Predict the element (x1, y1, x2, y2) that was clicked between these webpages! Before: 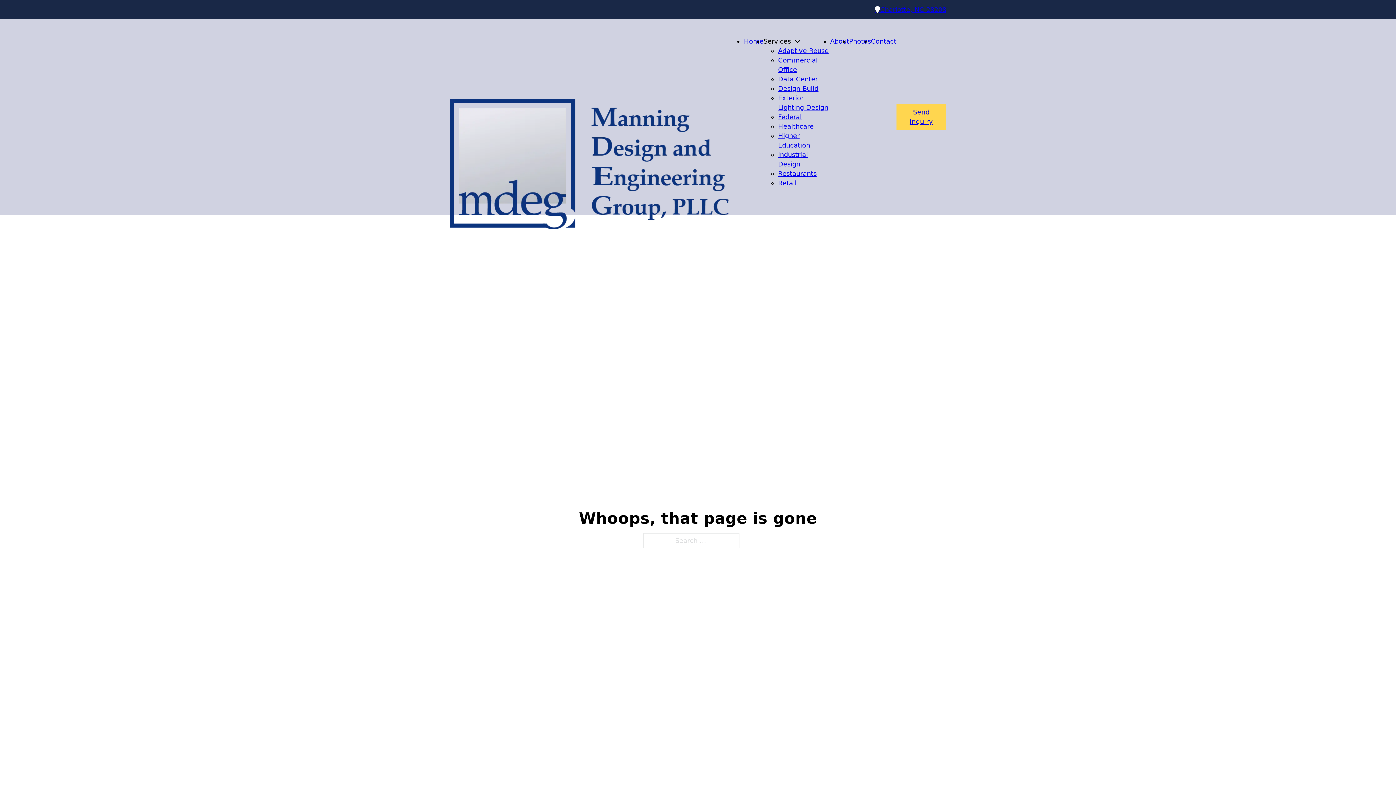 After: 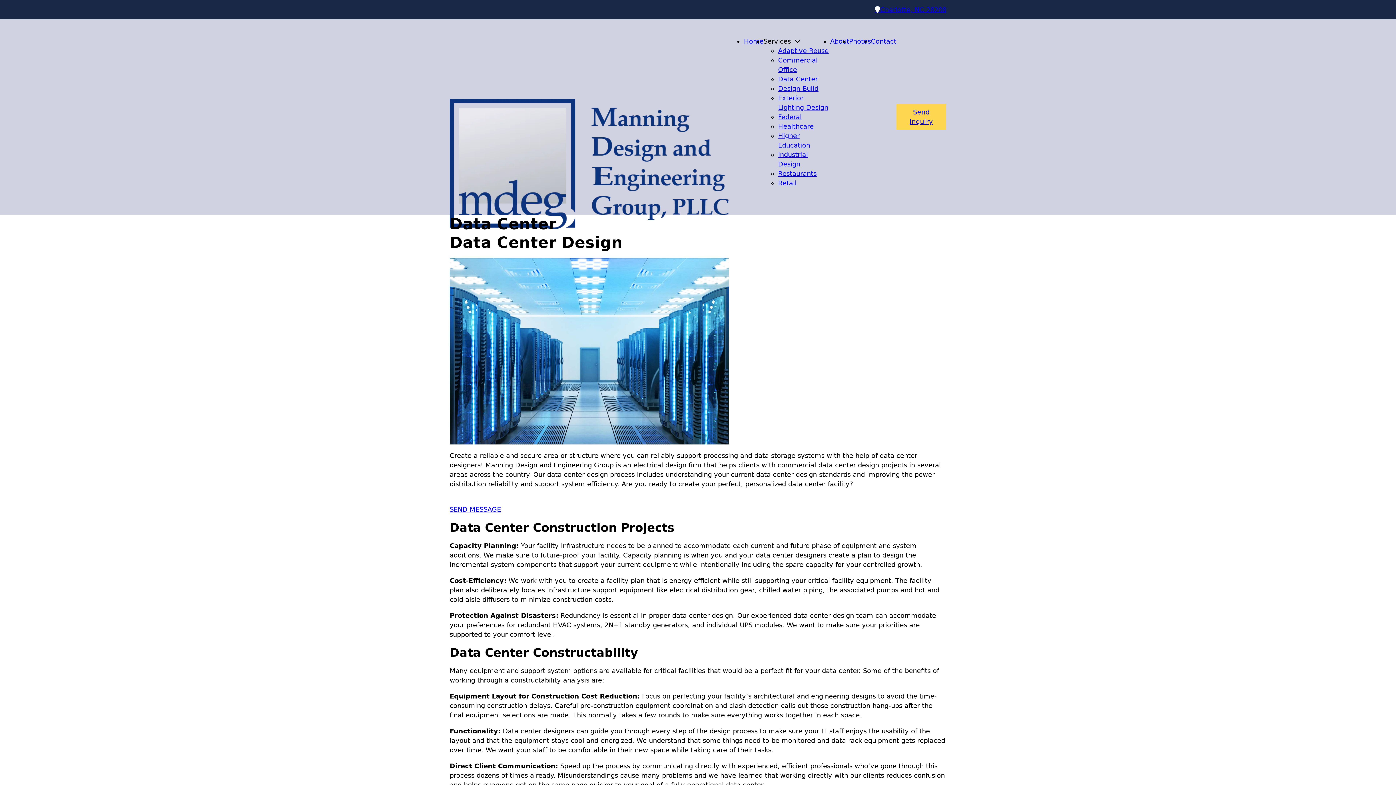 Action: label: Data Center bbox: (778, 75, 817, 82)